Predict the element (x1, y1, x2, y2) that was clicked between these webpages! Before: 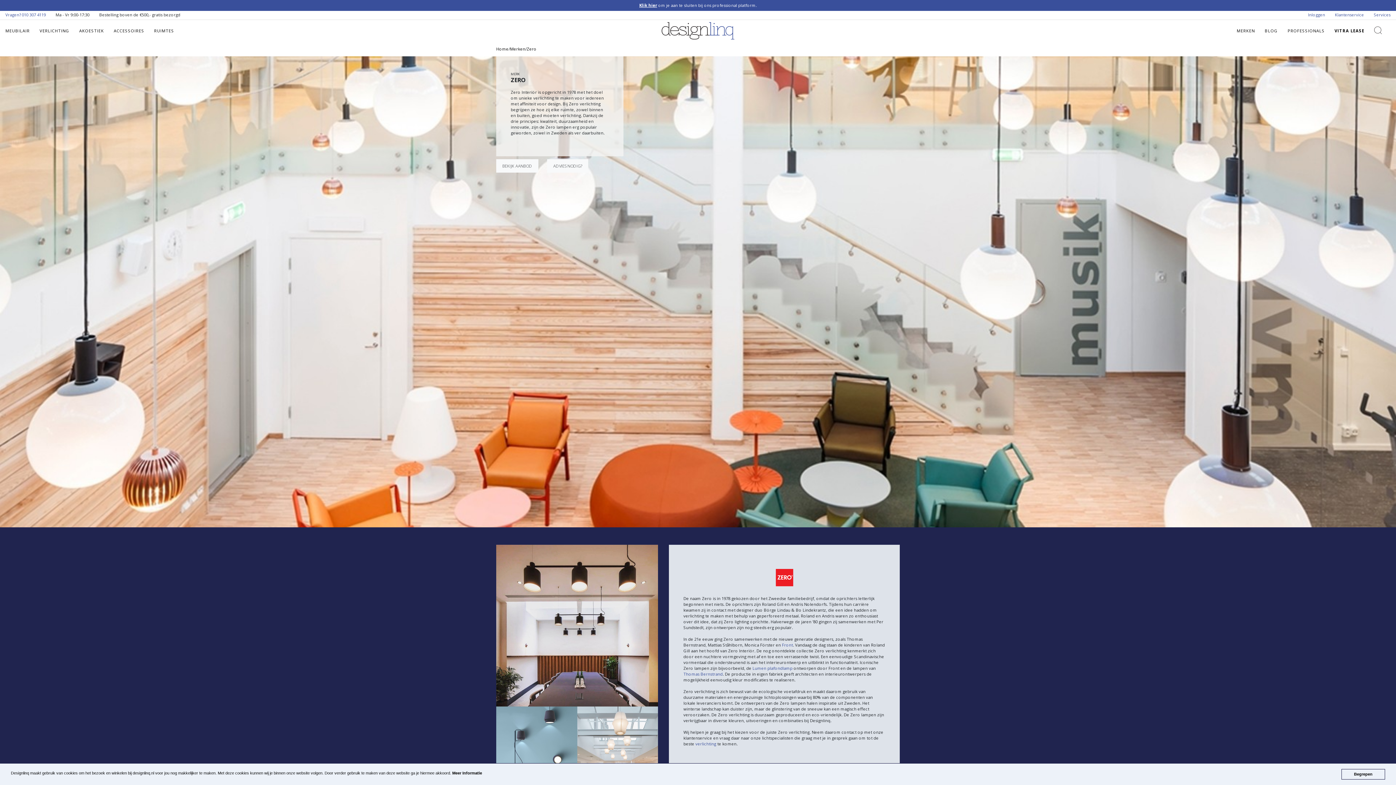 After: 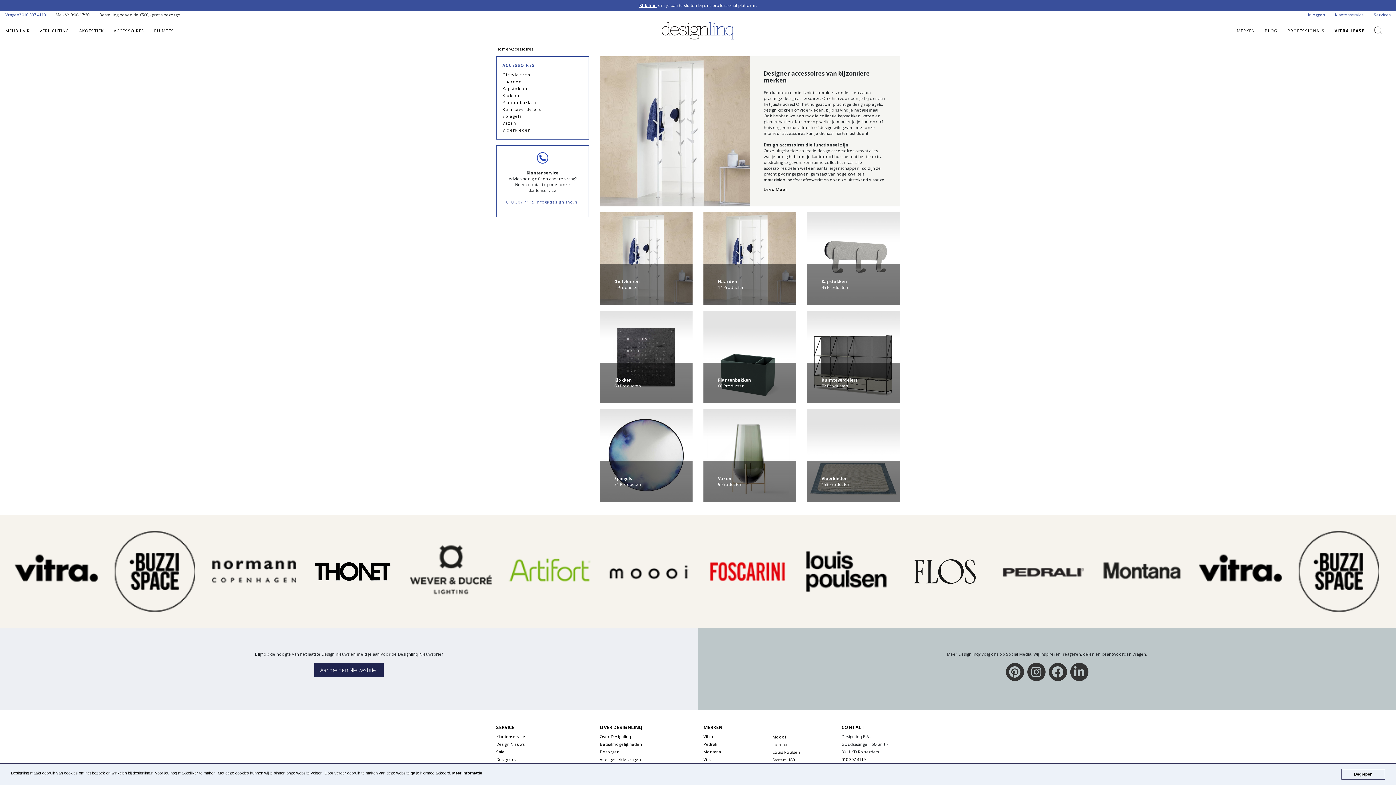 Action: label: ACCESSOIRES bbox: (113, 28, 144, 33)